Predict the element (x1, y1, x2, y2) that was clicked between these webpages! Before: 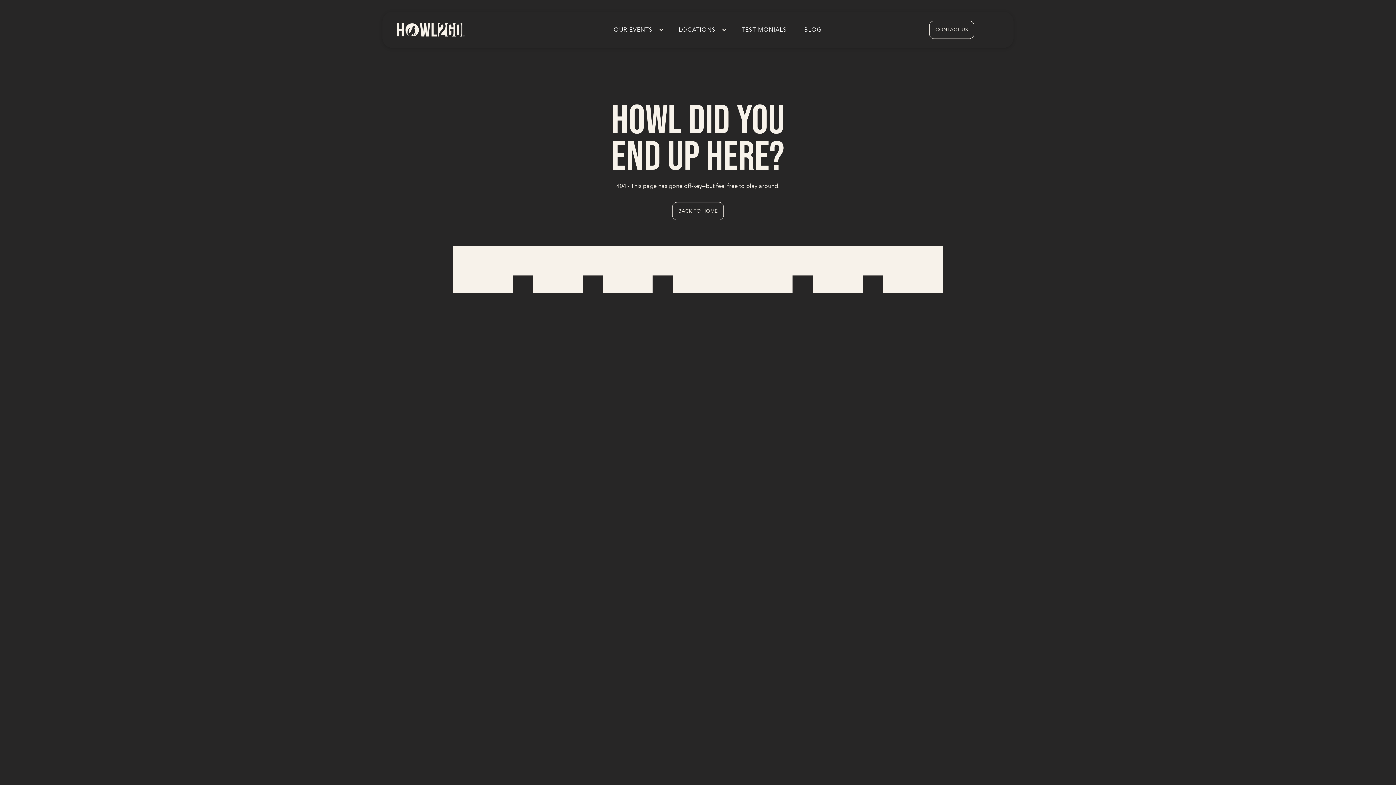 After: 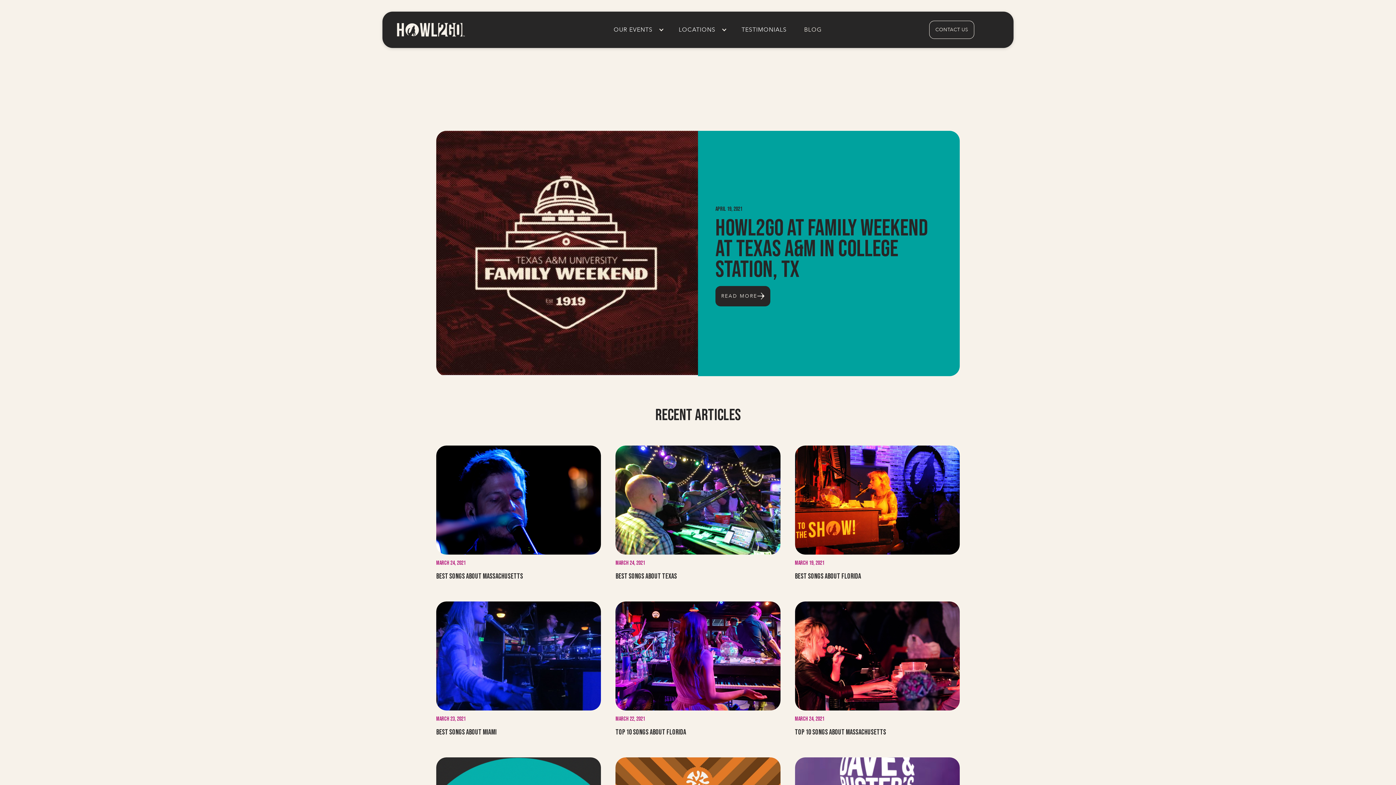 Action: bbox: (795, 12, 830, 47) label: BLOG